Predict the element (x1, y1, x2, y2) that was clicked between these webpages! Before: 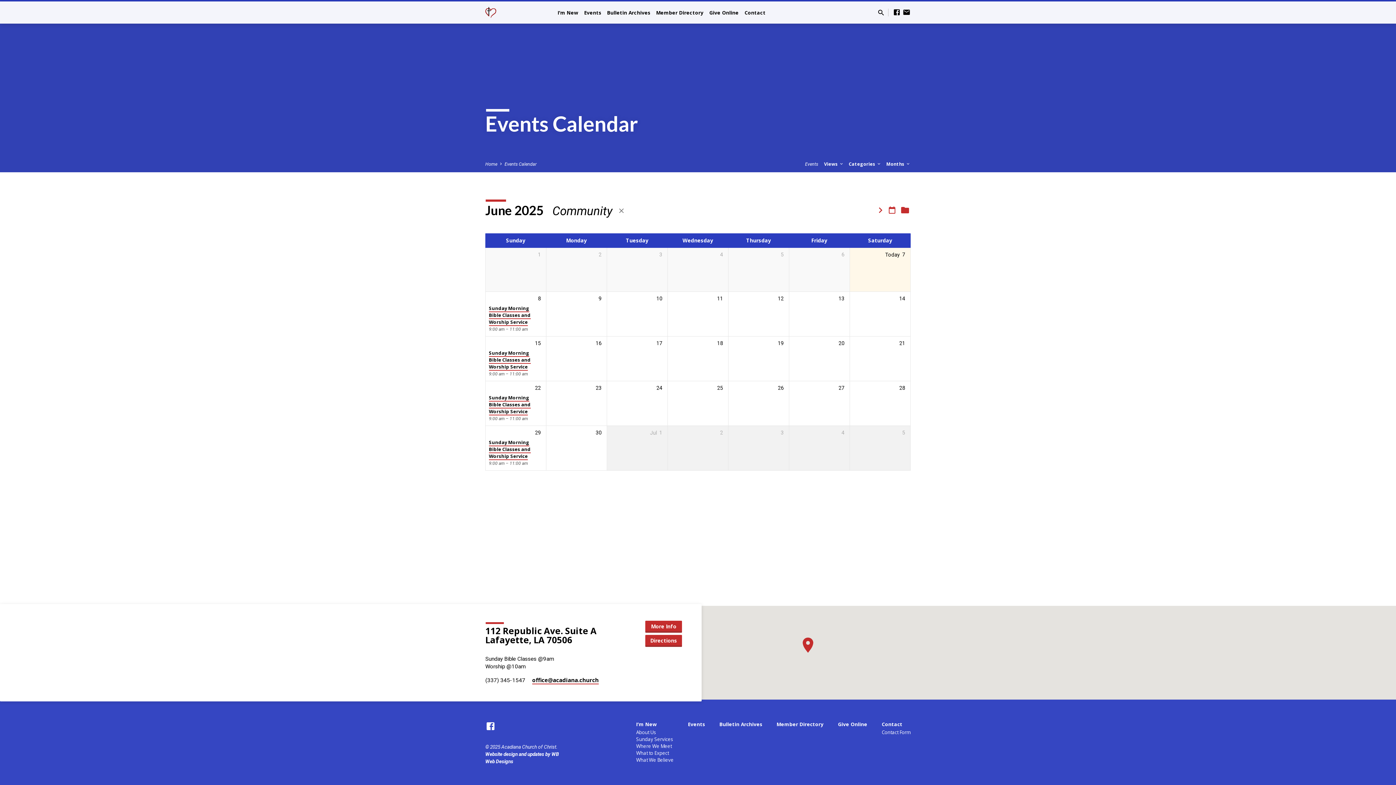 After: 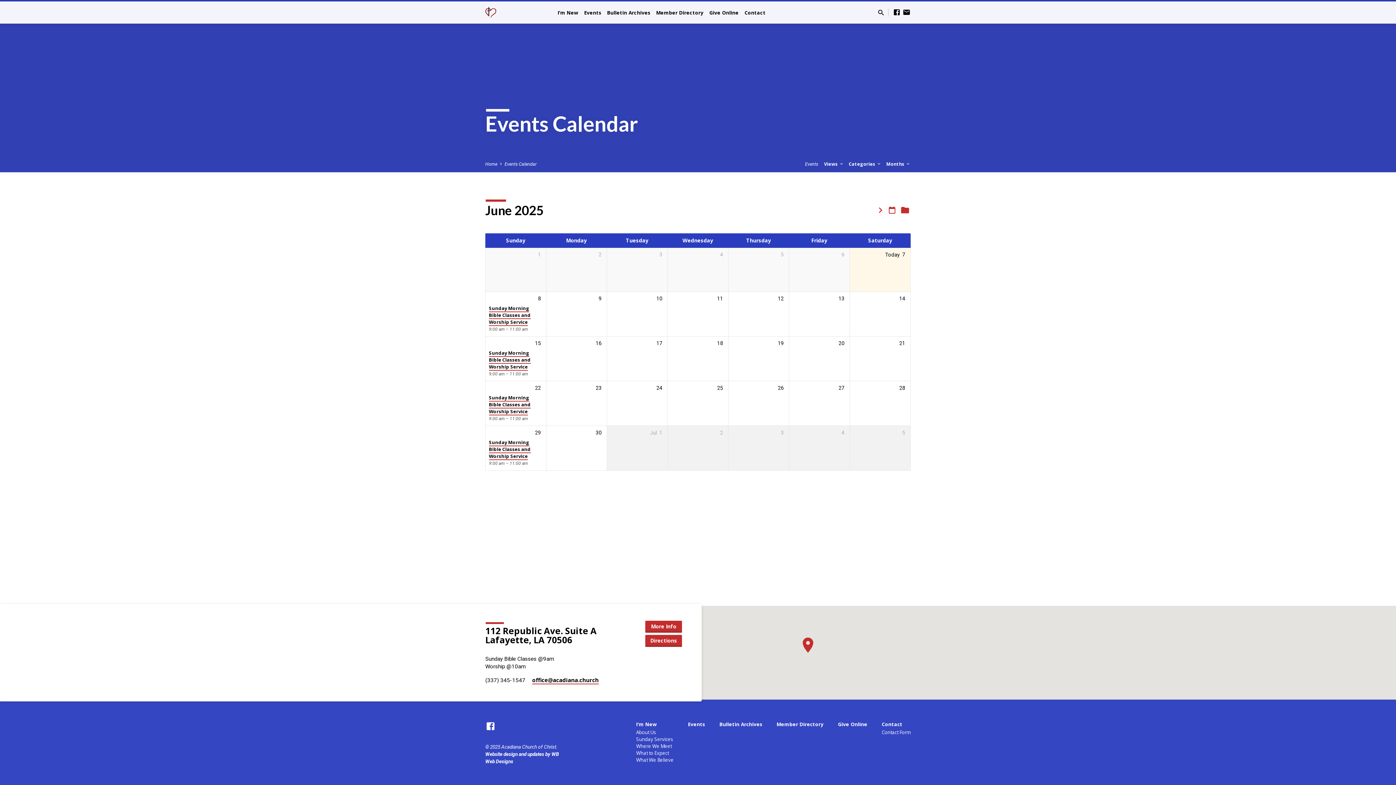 Action: bbox: (617, 206, 625, 215)